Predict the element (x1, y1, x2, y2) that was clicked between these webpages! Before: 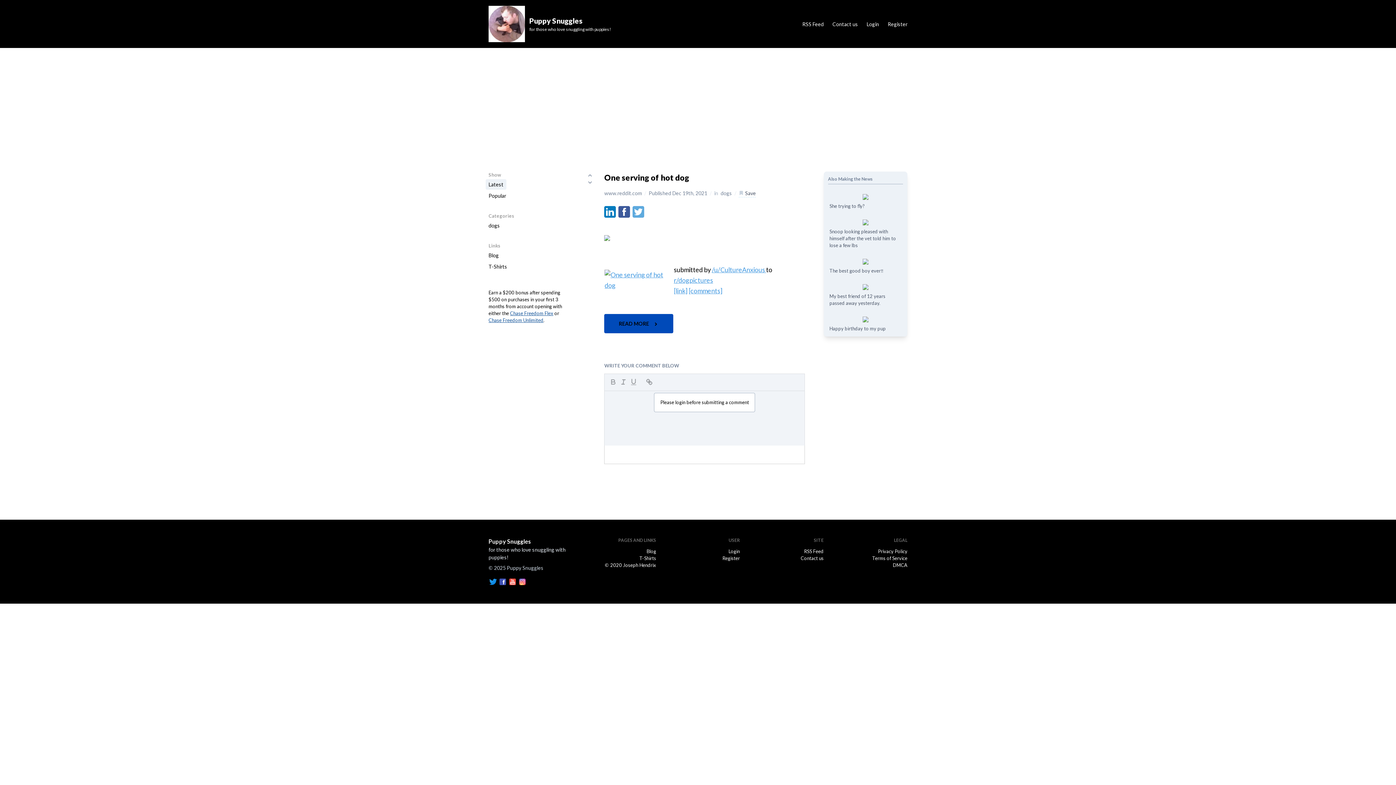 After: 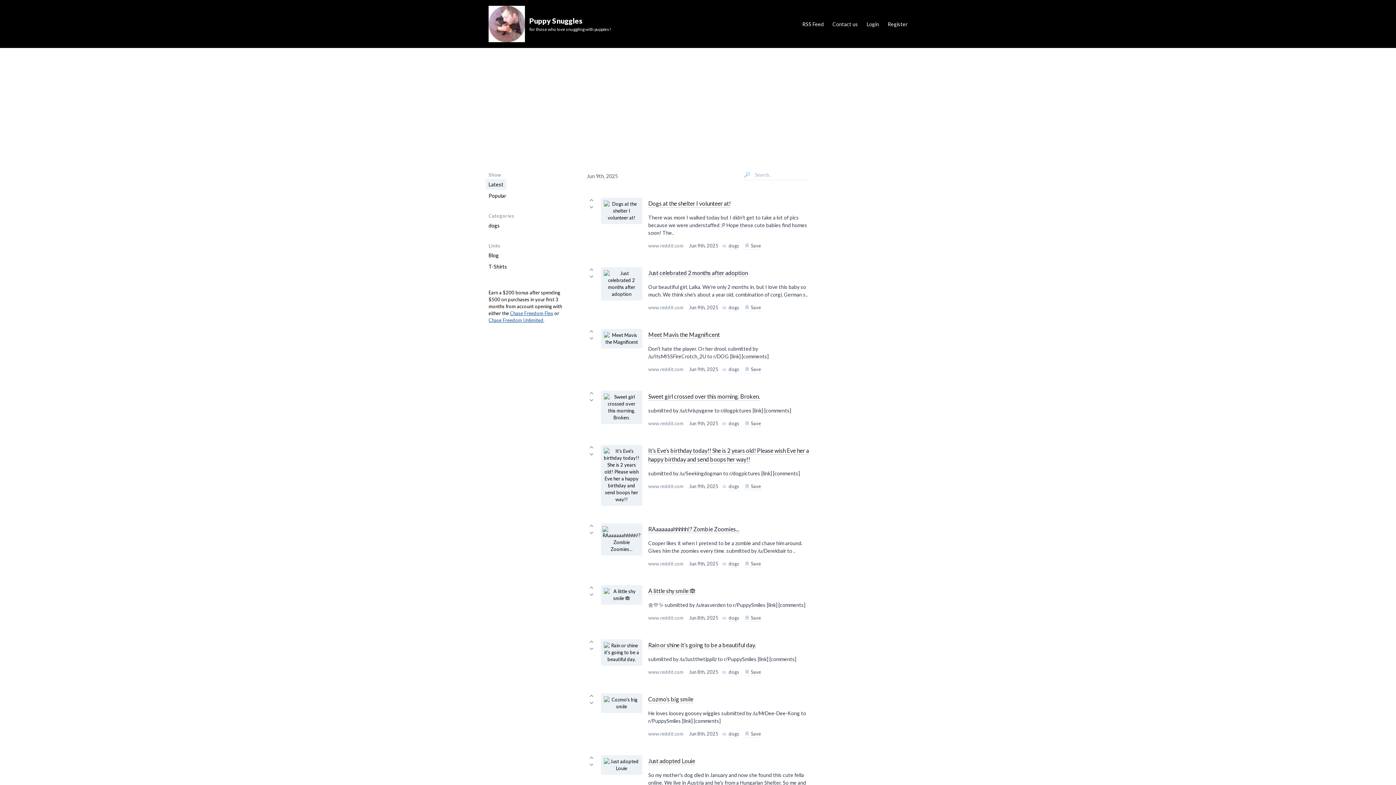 Action: label: Puppy Snuggles
for those who love snuggling with puppies! bbox: (488, 5, 611, 42)